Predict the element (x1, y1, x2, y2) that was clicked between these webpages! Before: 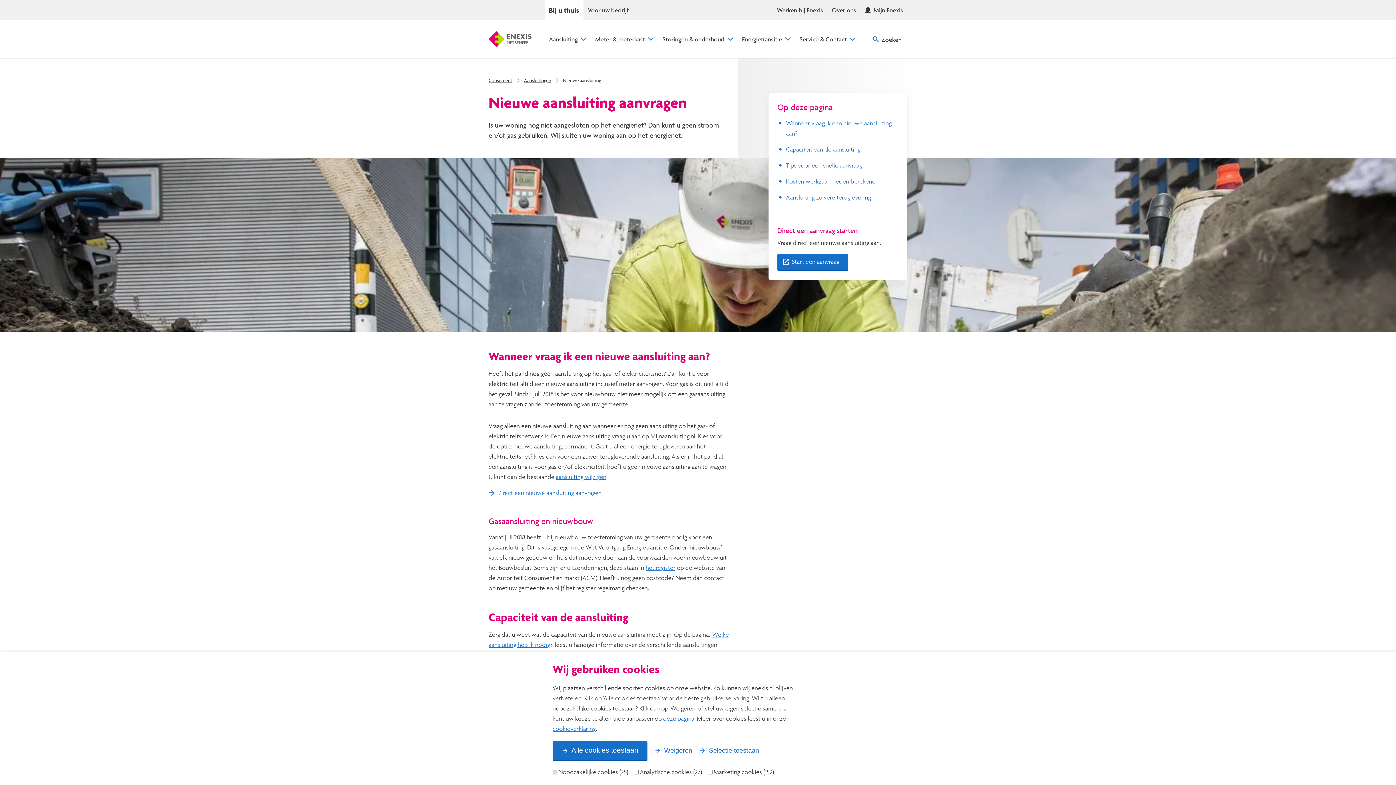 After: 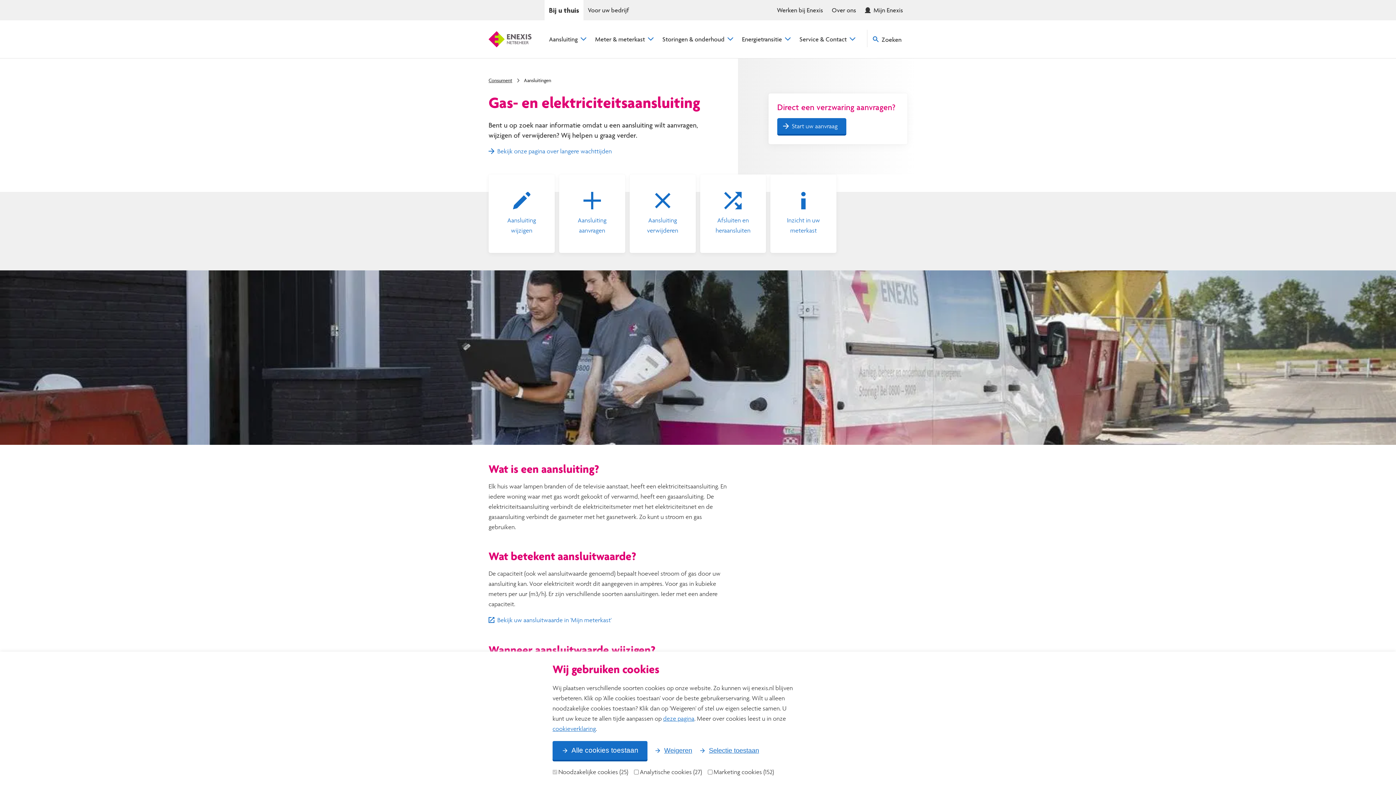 Action: bbox: (524, 77, 551, 83) label: Aansluitingen